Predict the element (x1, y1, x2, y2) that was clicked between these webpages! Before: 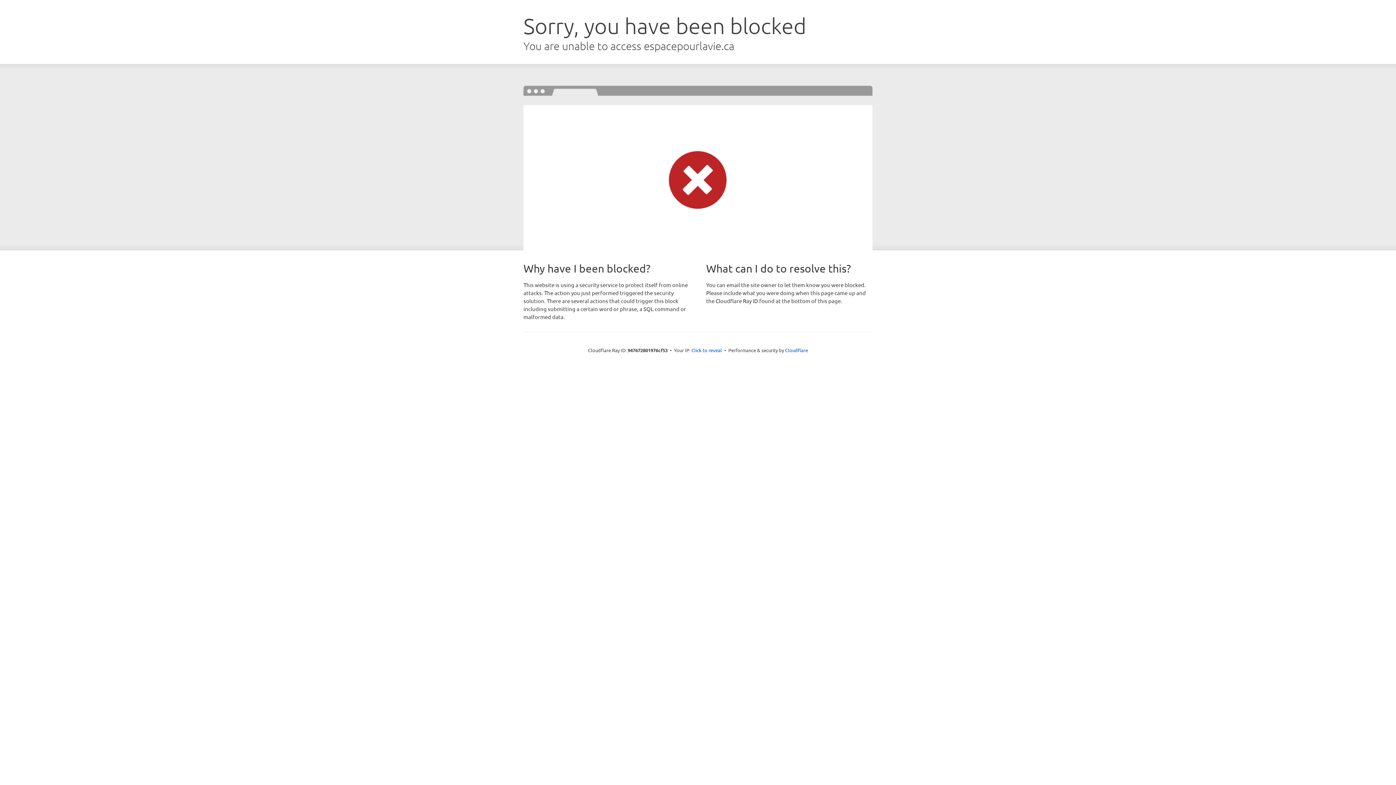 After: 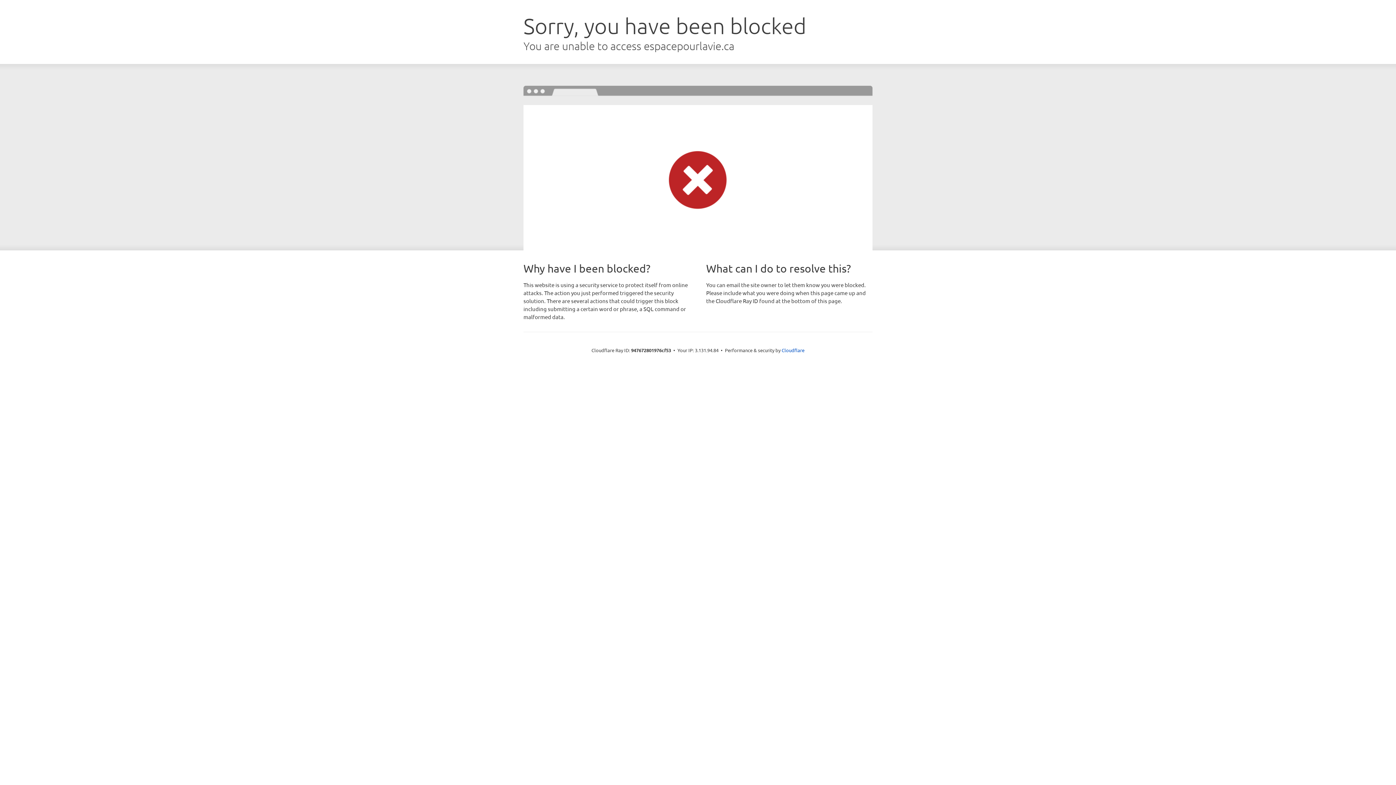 Action: bbox: (691, 346, 722, 353) label: Click to reveal